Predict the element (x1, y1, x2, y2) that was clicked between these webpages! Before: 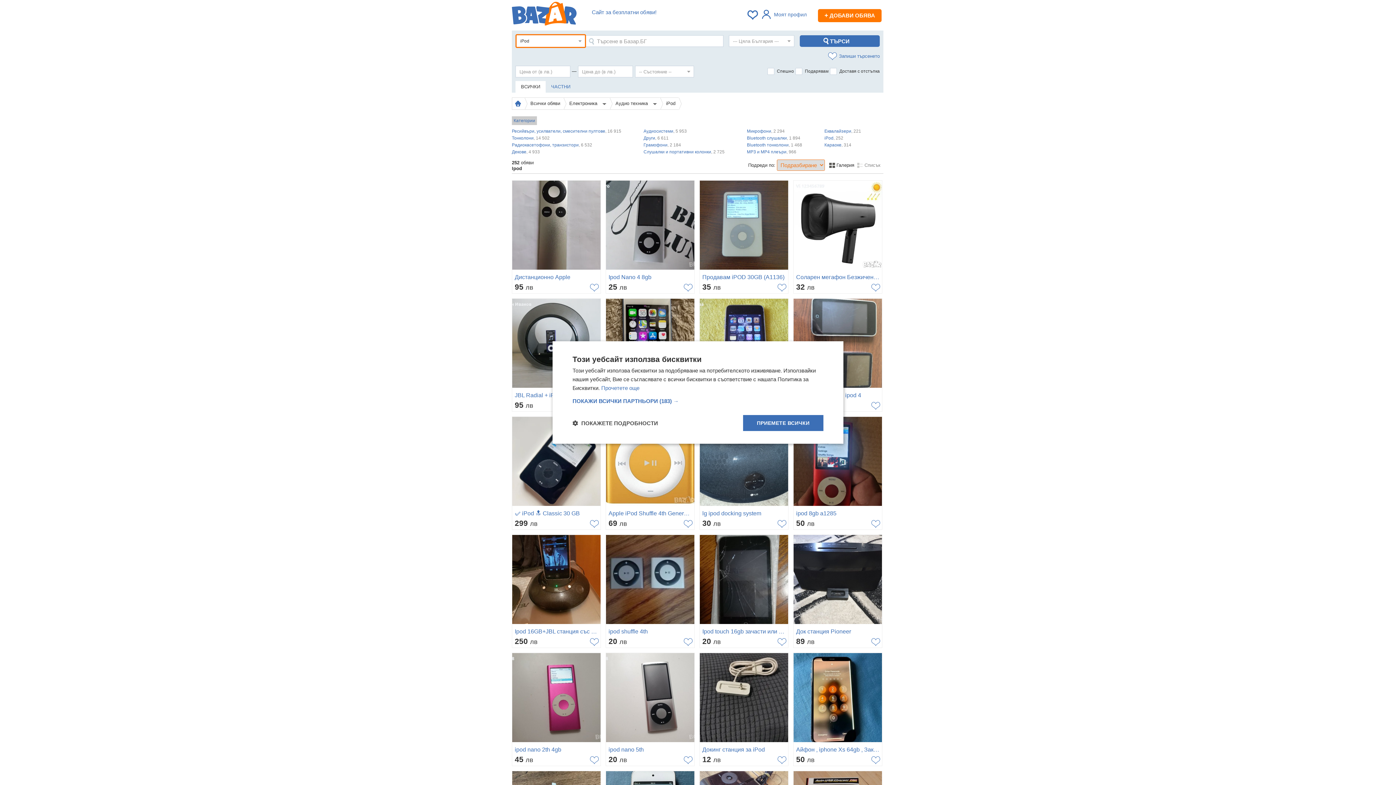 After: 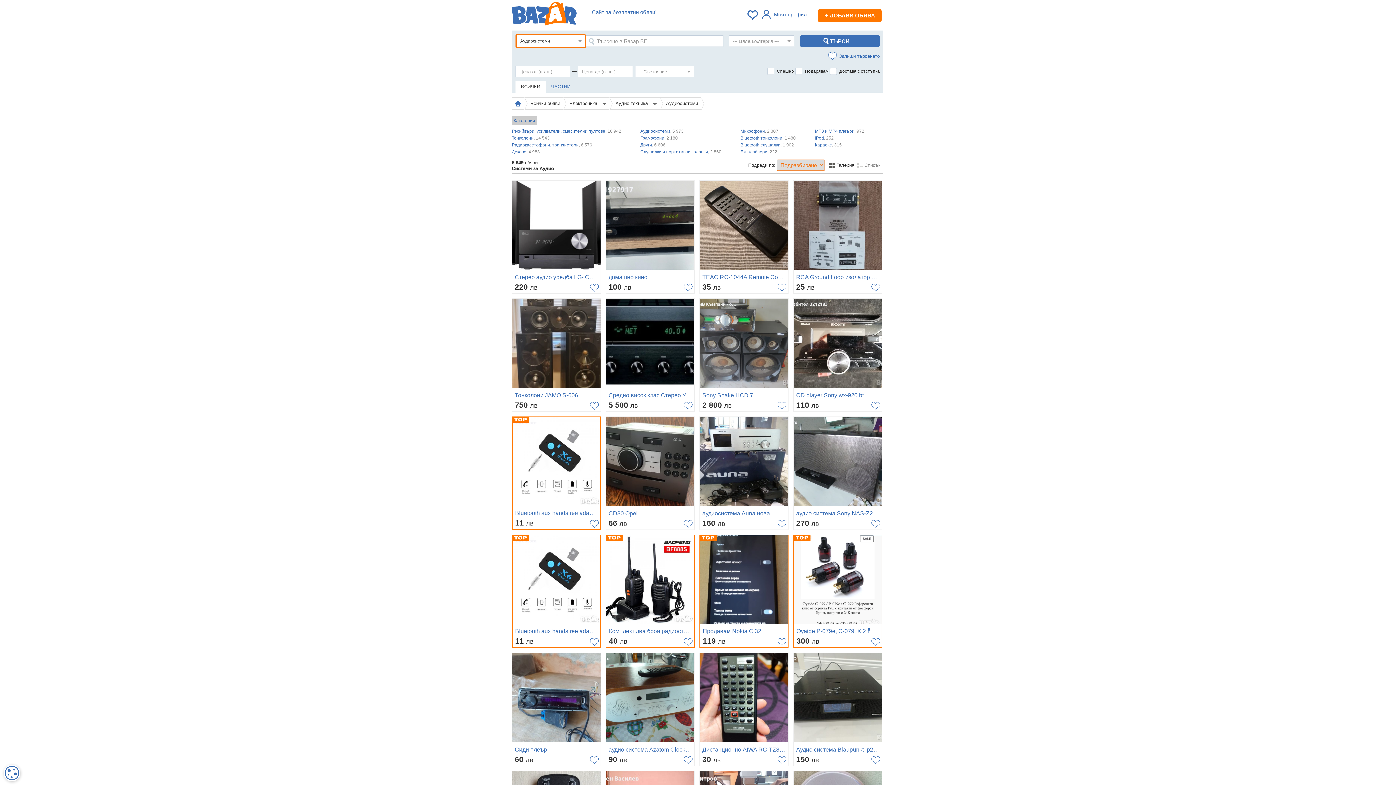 Action: bbox: (643, 128, 687, 133) label: Аудиосистеми, 5 953